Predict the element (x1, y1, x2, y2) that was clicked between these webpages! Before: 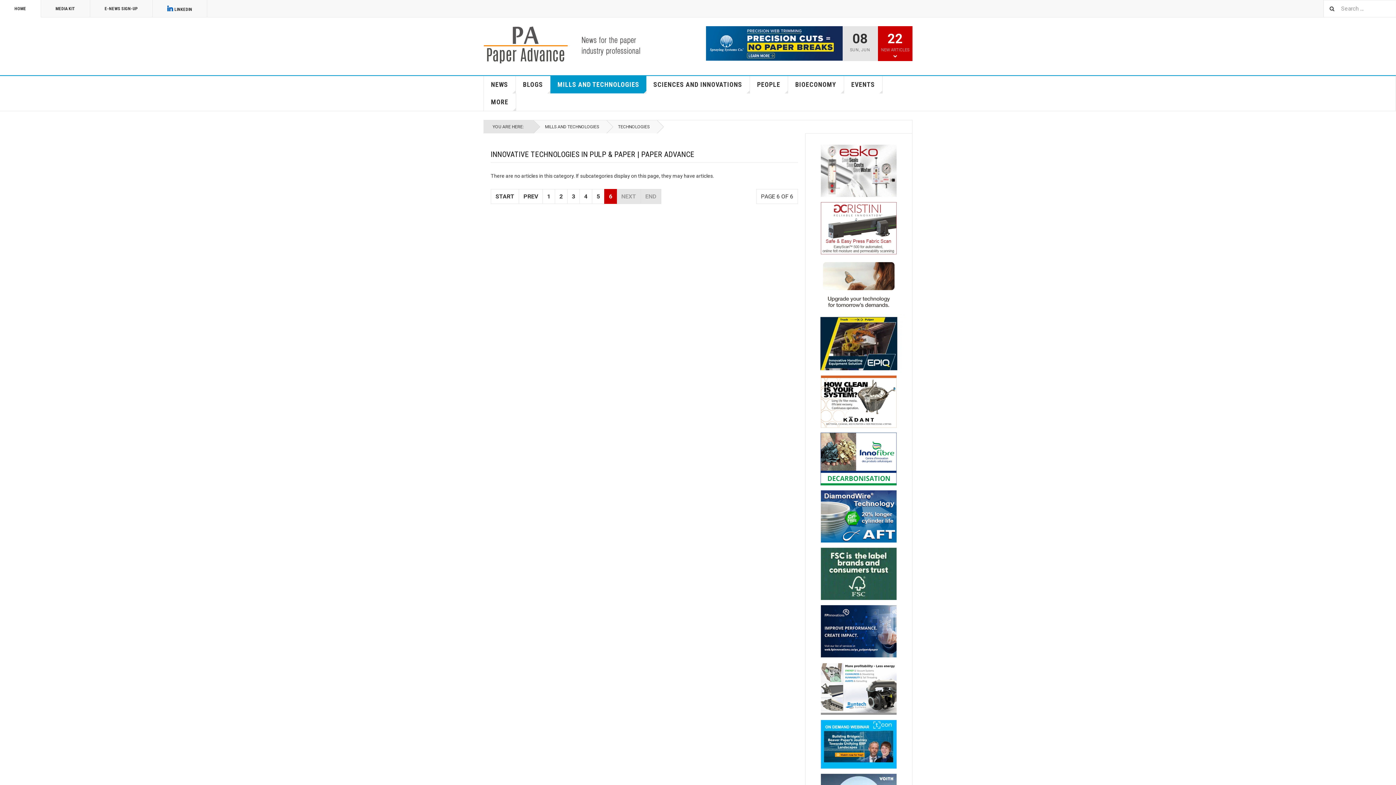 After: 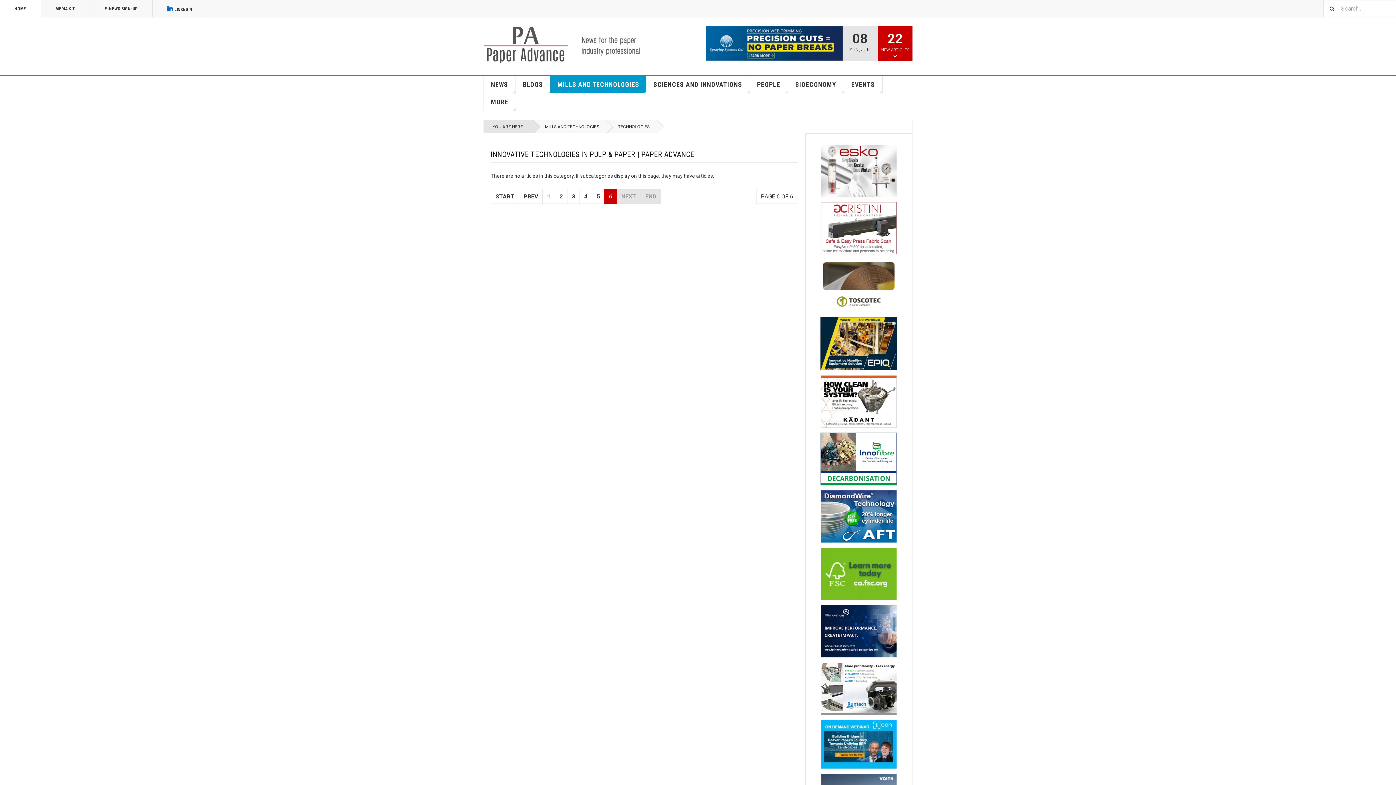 Action: bbox: (812, 602, 905, 660)